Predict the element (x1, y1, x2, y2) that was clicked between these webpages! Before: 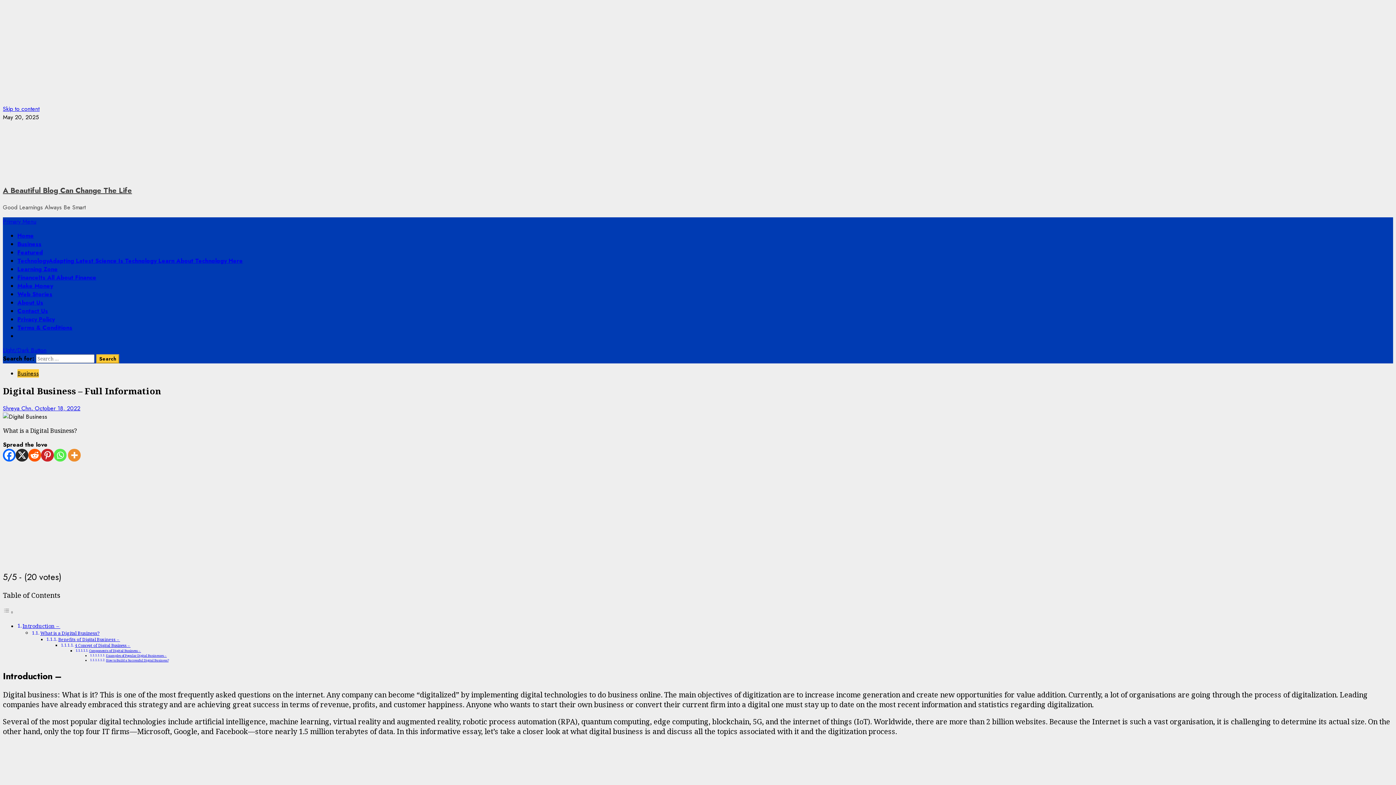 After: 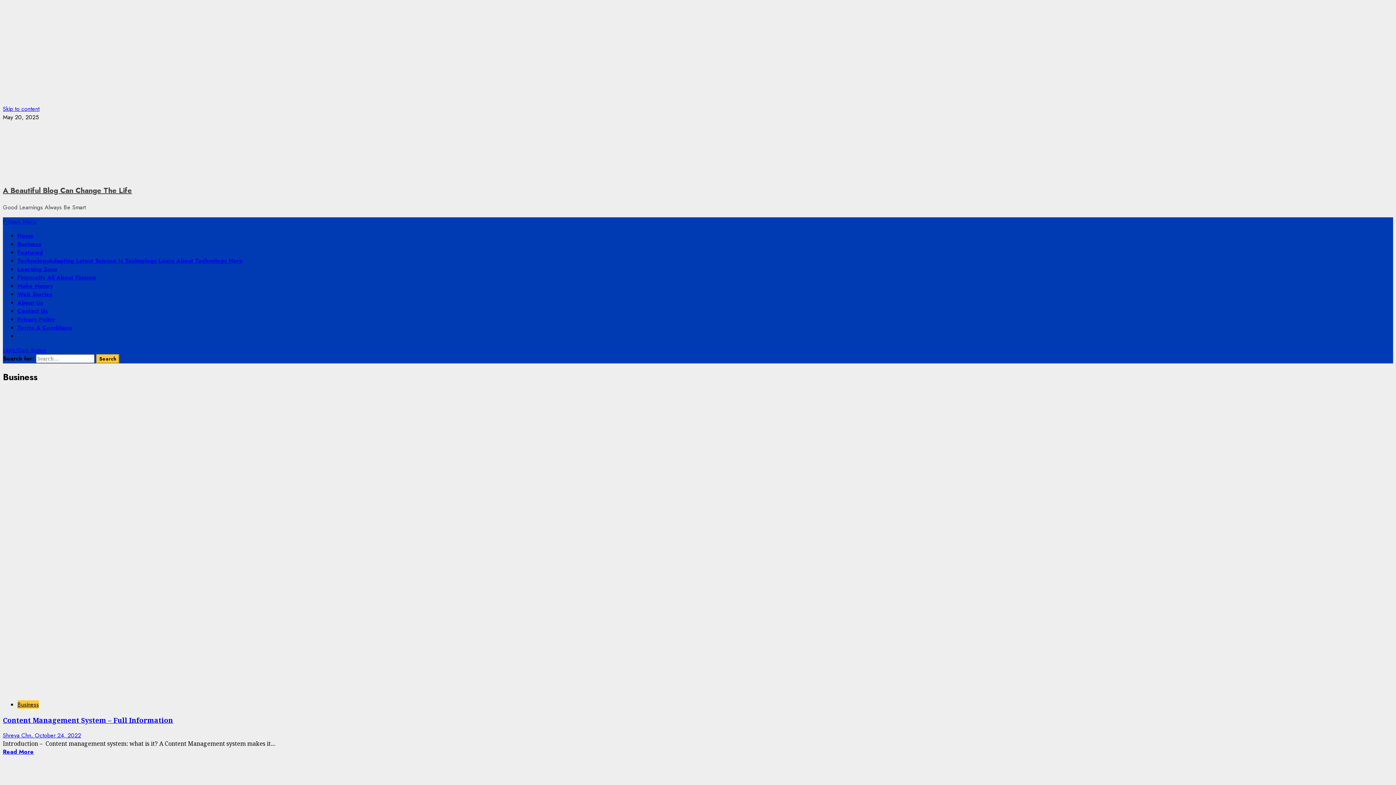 Action: label: Business bbox: (17, 369, 38, 377)